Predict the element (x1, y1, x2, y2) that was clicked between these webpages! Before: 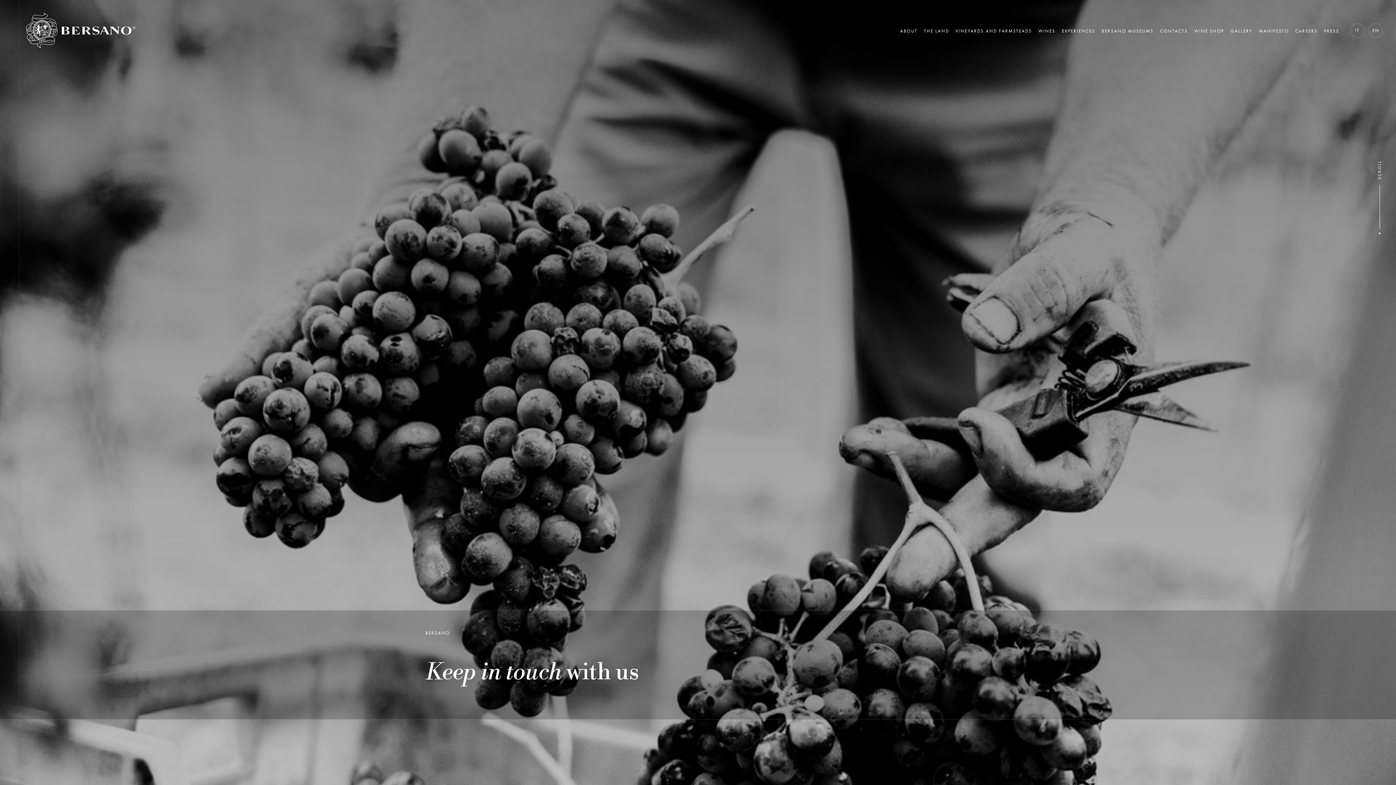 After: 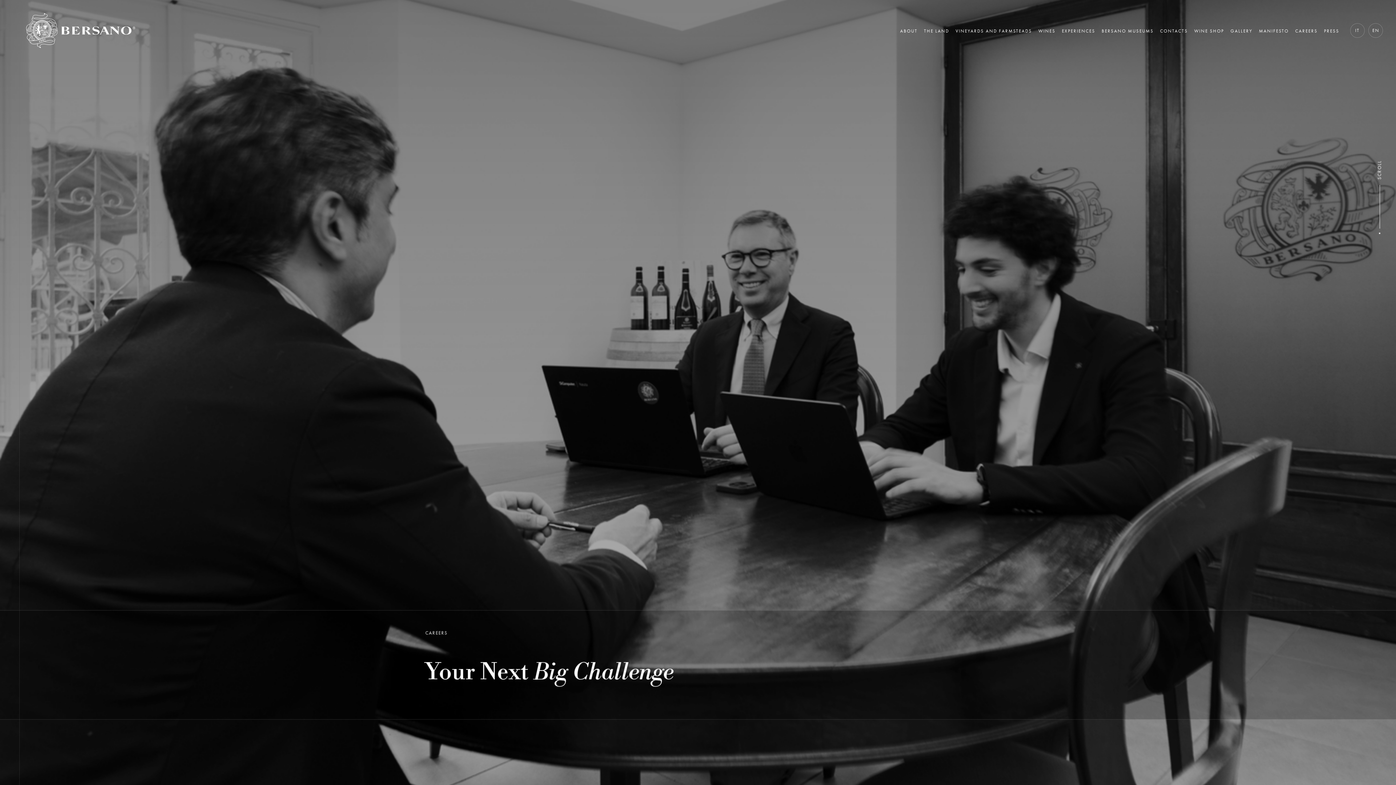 Action: bbox: (1295, 27, 1317, 34) label: CAREERS